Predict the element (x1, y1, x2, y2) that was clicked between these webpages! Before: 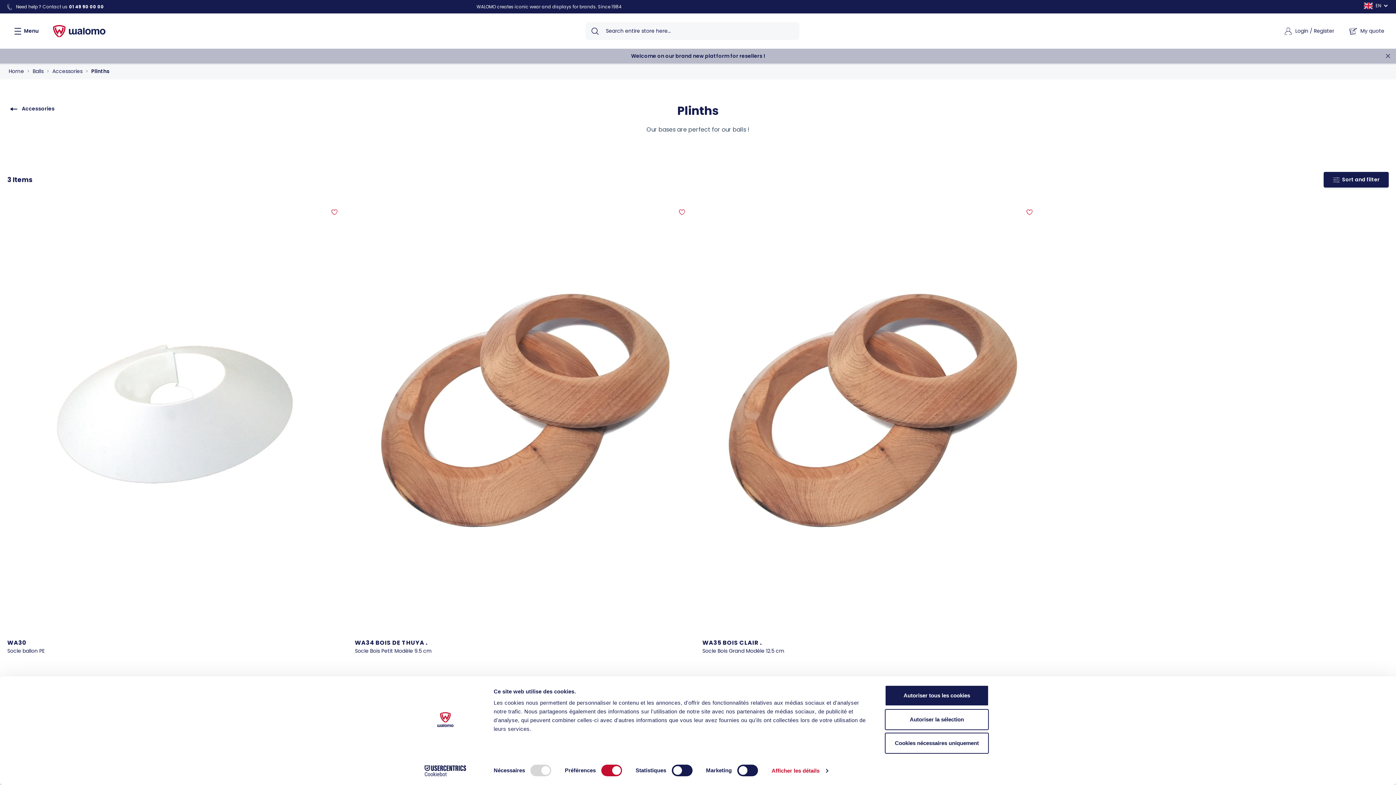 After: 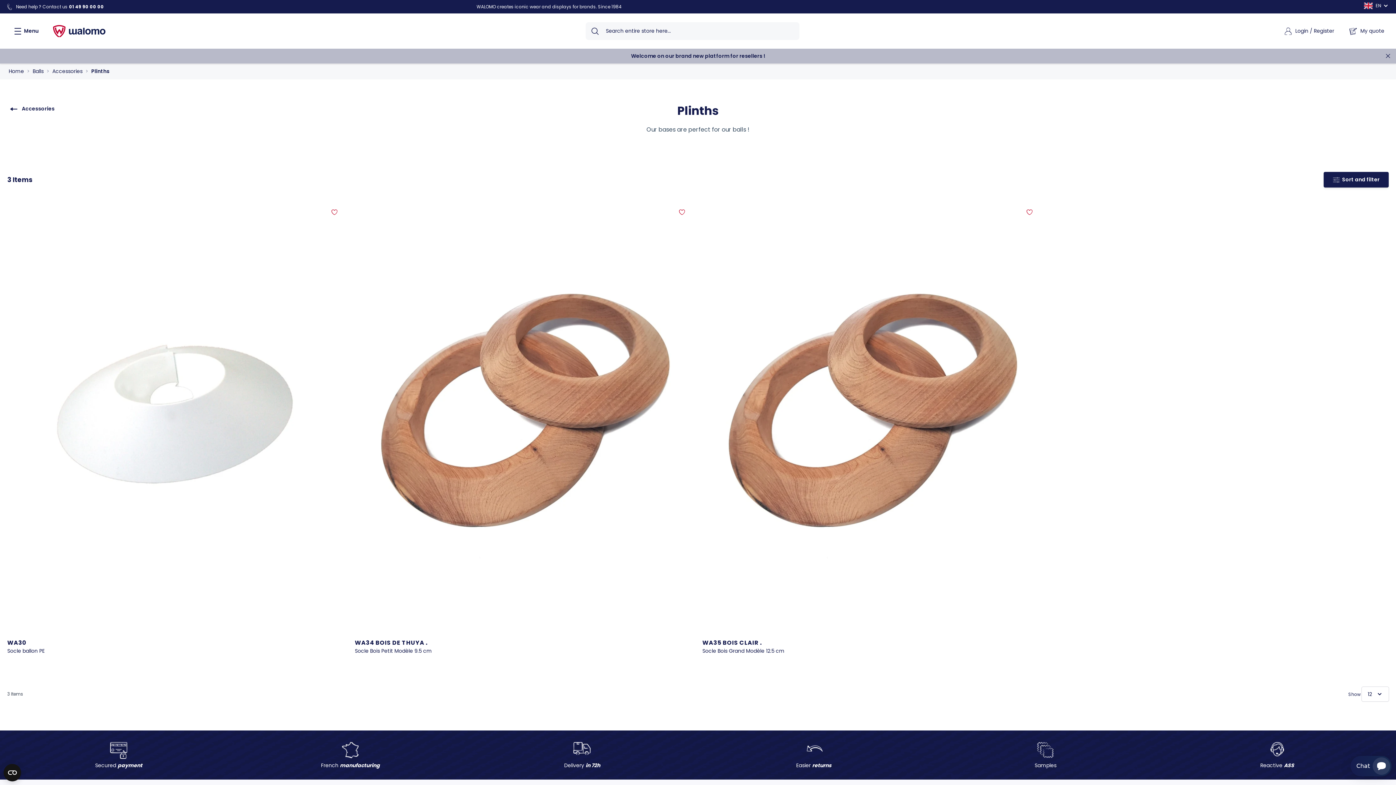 Action: label: Autoriser la sélection bbox: (885, 709, 989, 730)